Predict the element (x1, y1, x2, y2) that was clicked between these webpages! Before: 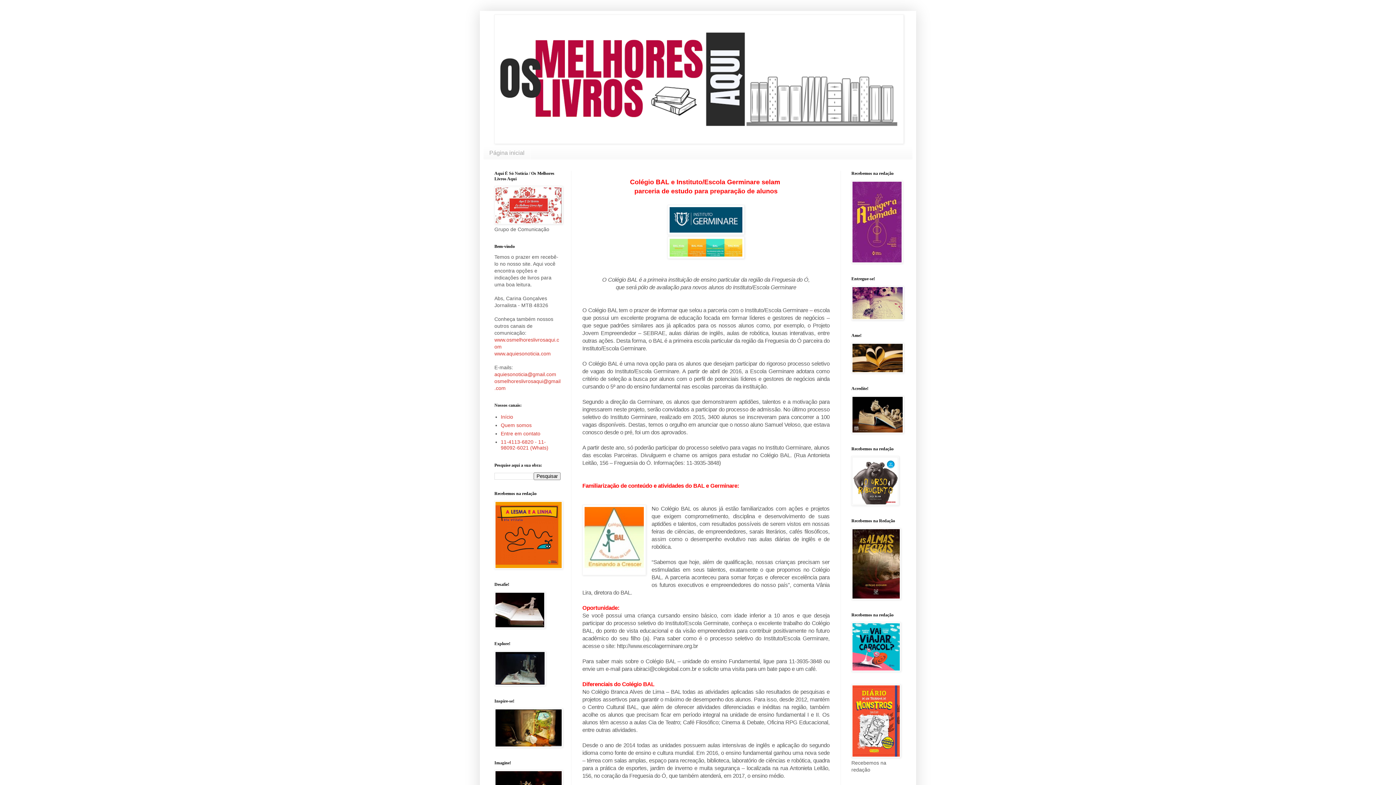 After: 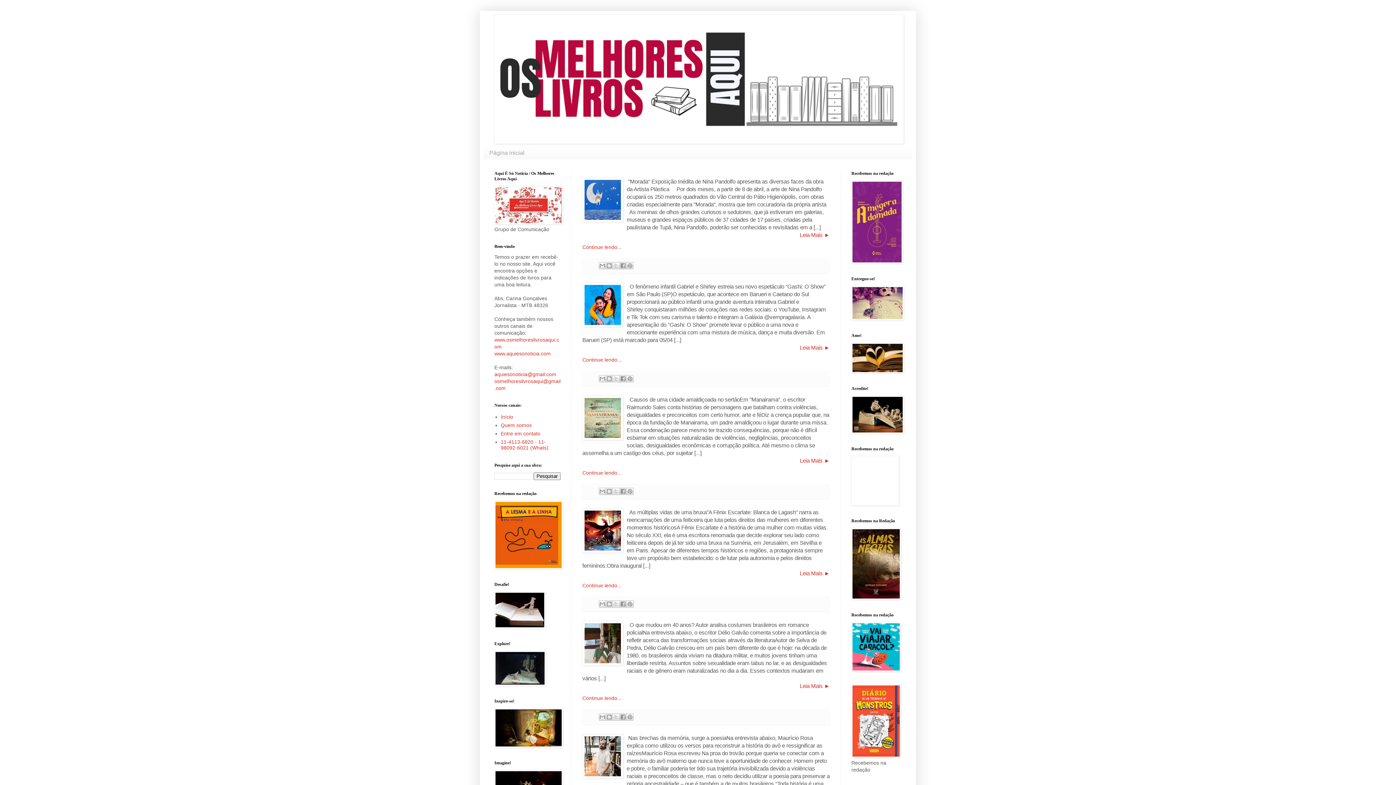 Action: label: Início bbox: (500, 414, 513, 419)